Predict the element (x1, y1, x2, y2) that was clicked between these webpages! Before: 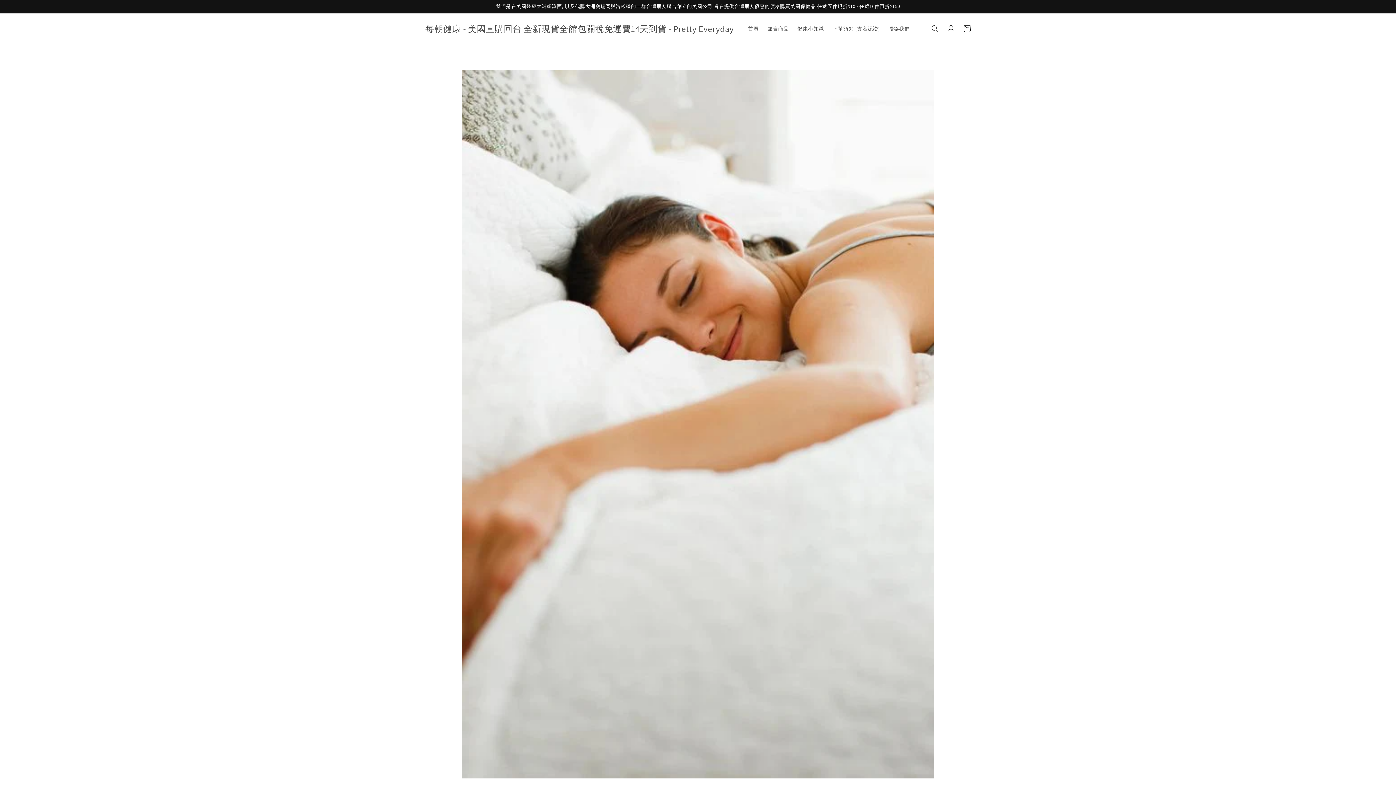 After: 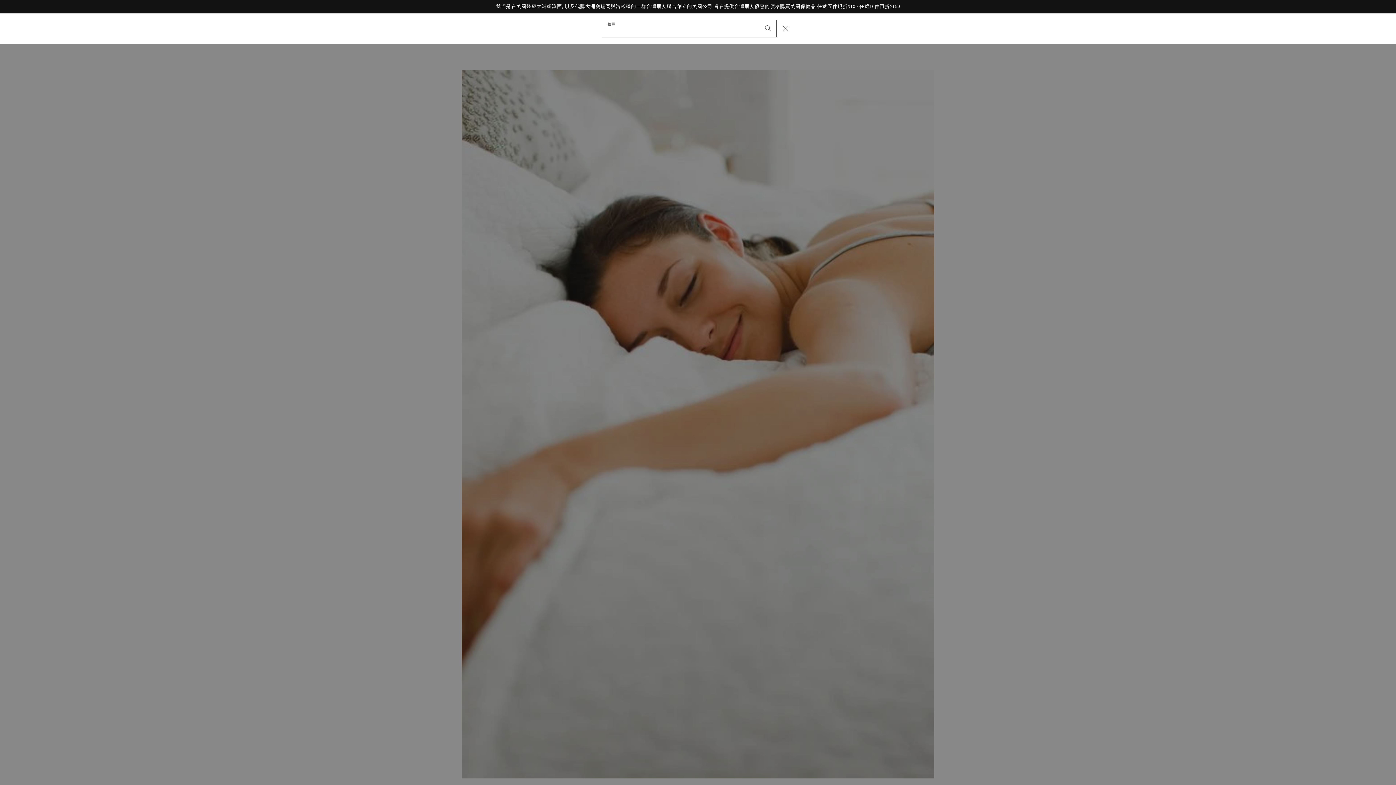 Action: bbox: (927, 20, 943, 36) label: 搜尋